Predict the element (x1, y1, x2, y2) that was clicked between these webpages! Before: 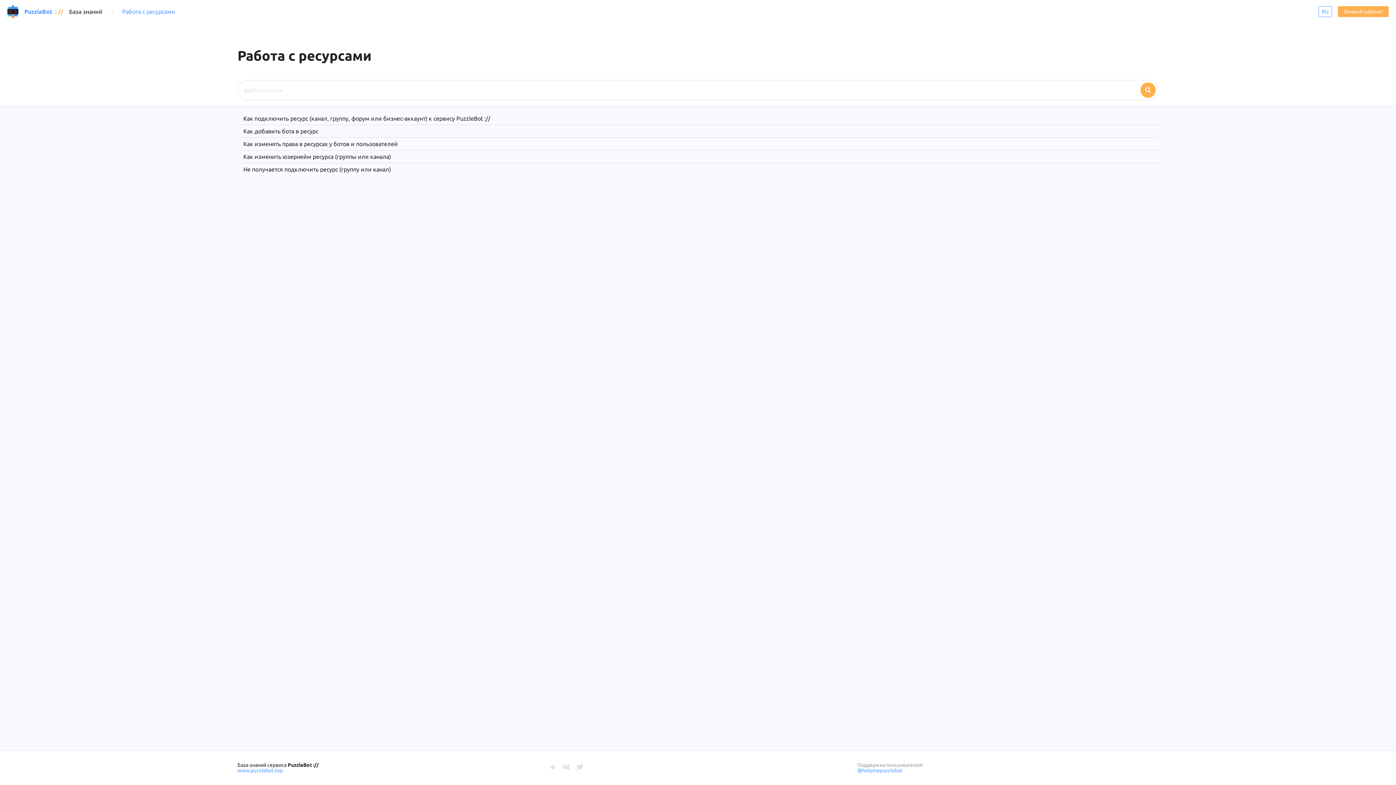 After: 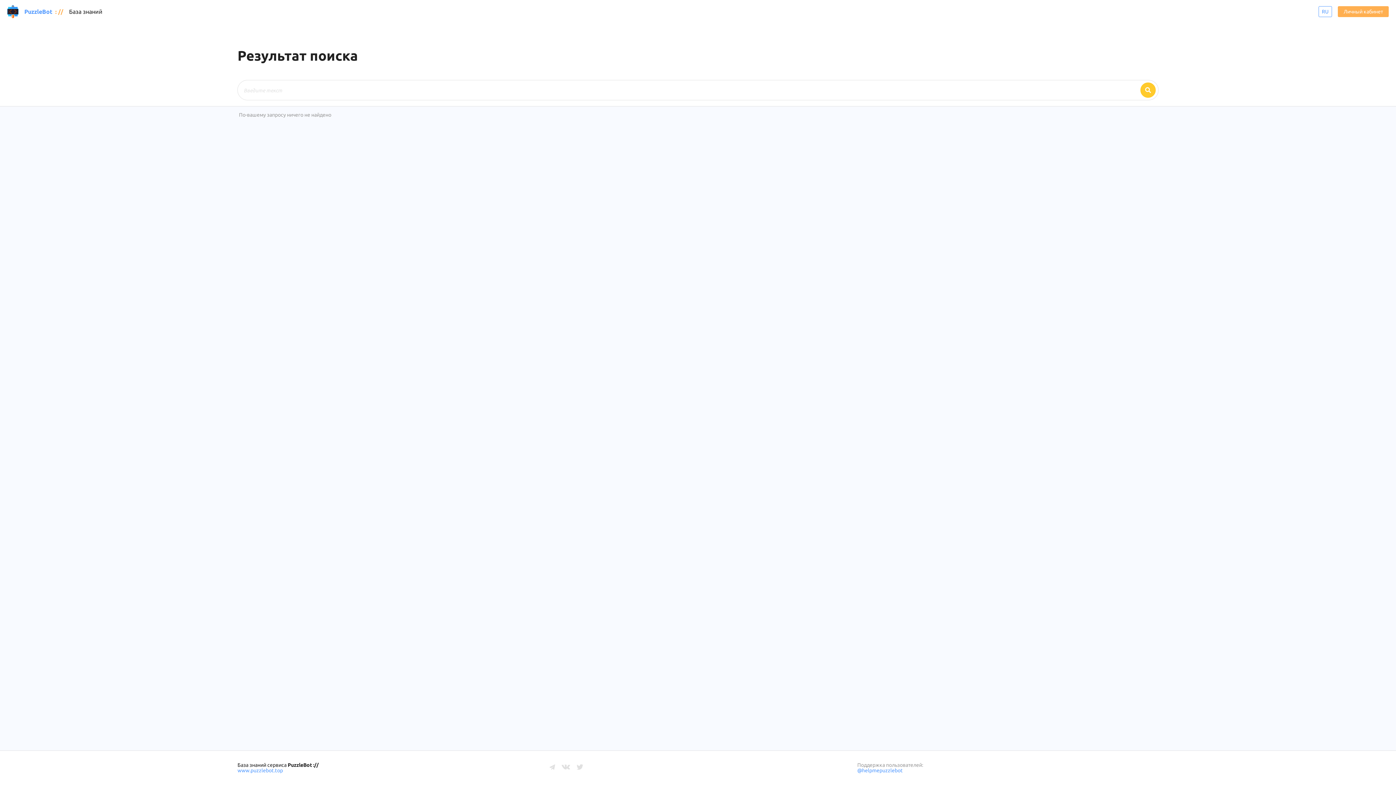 Action: bbox: (1140, 82, 1155, 97)